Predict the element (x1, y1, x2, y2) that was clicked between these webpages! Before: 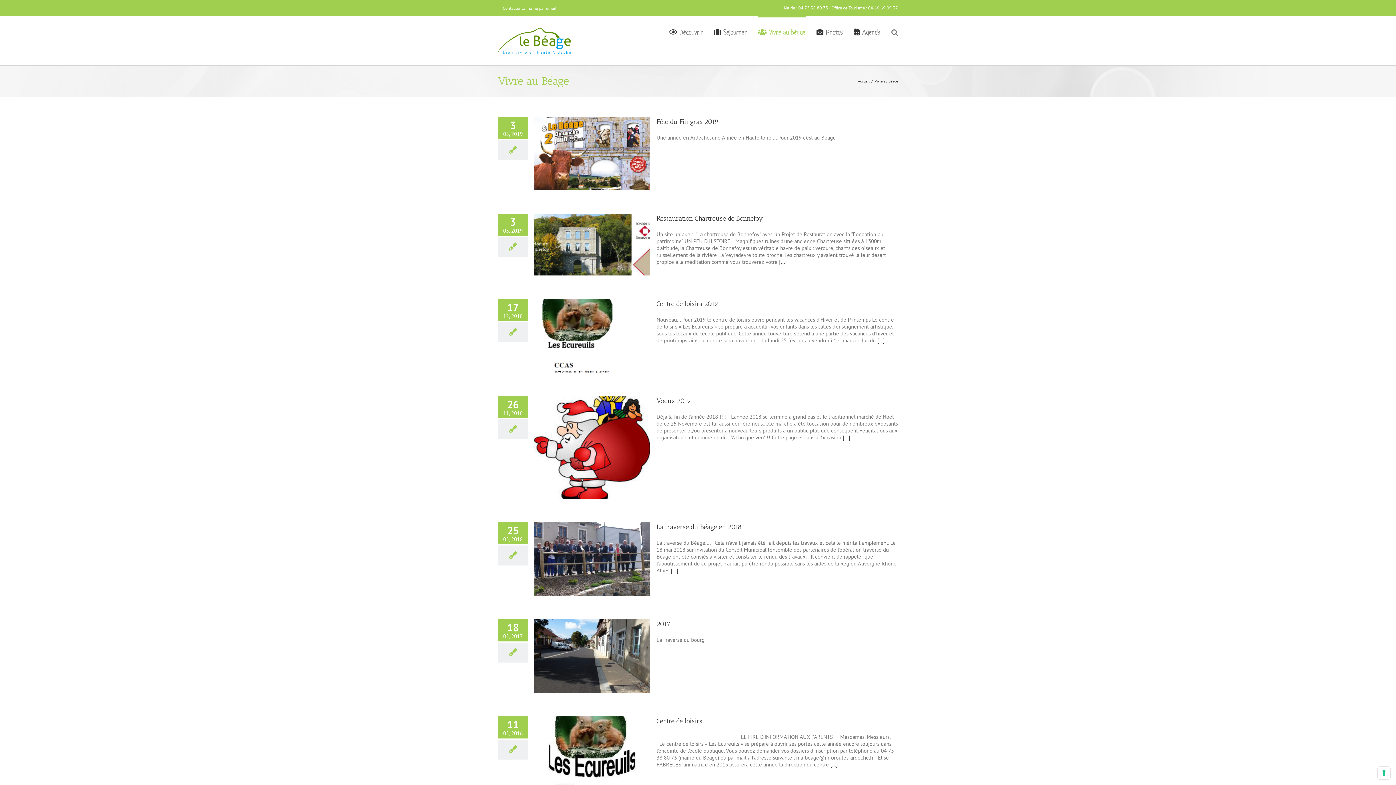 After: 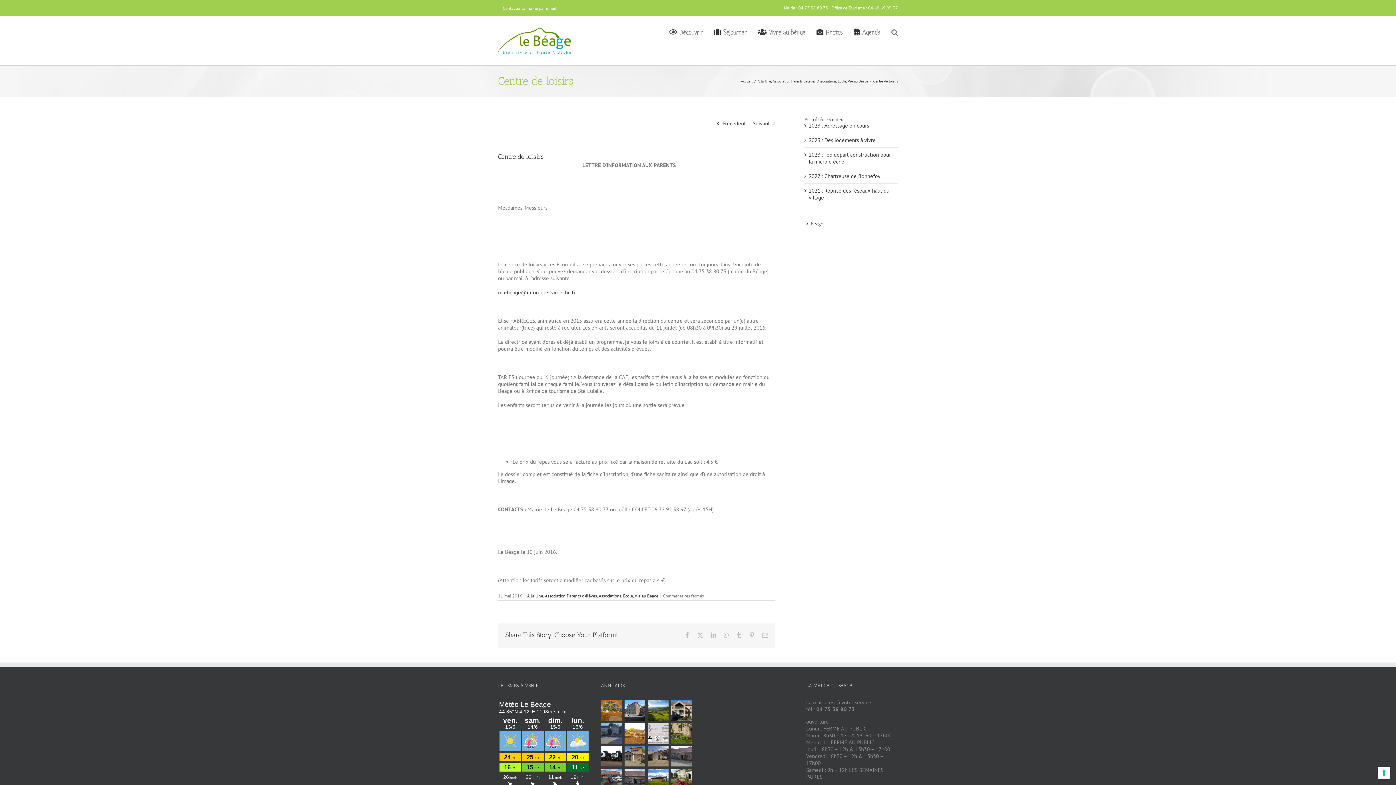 Action: label: Centre de loisirs bbox: (656, 717, 702, 725)